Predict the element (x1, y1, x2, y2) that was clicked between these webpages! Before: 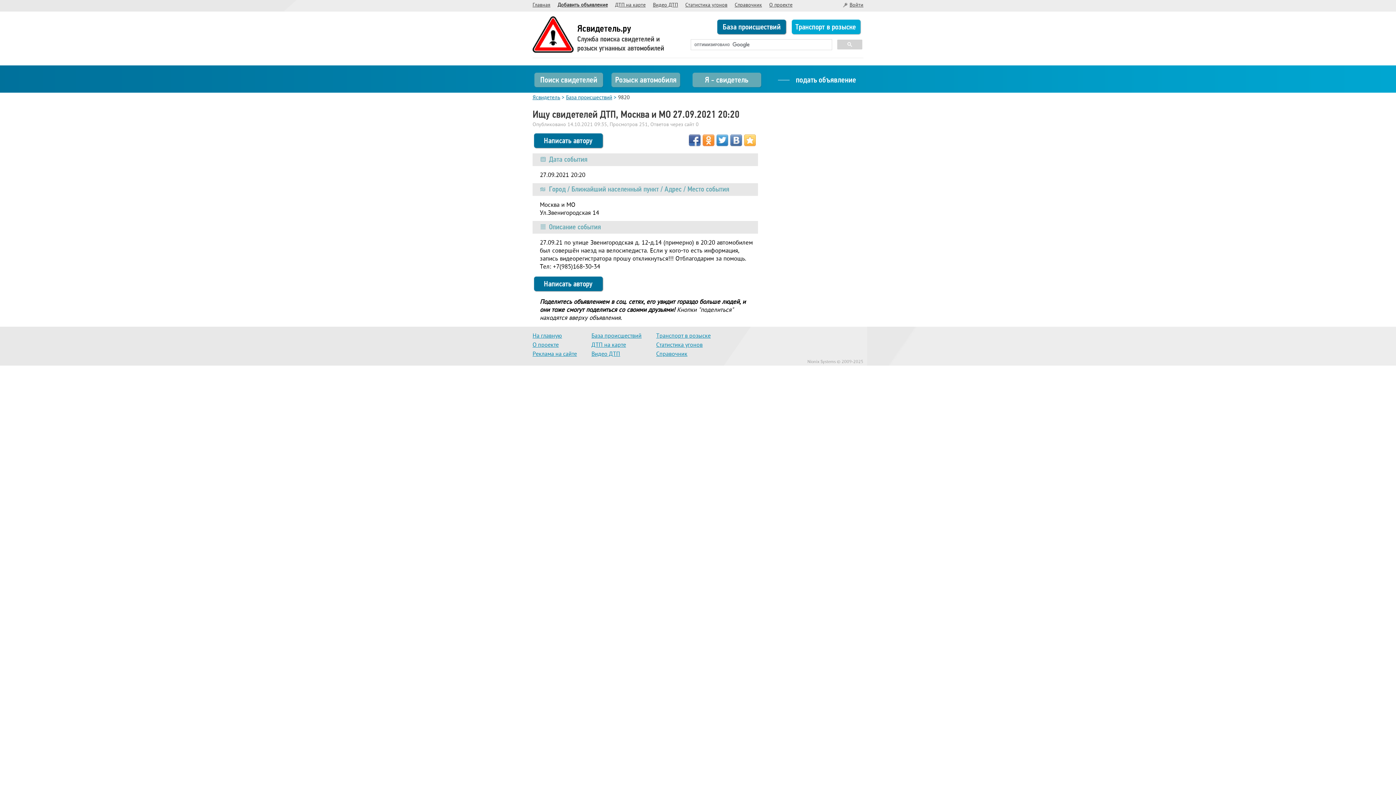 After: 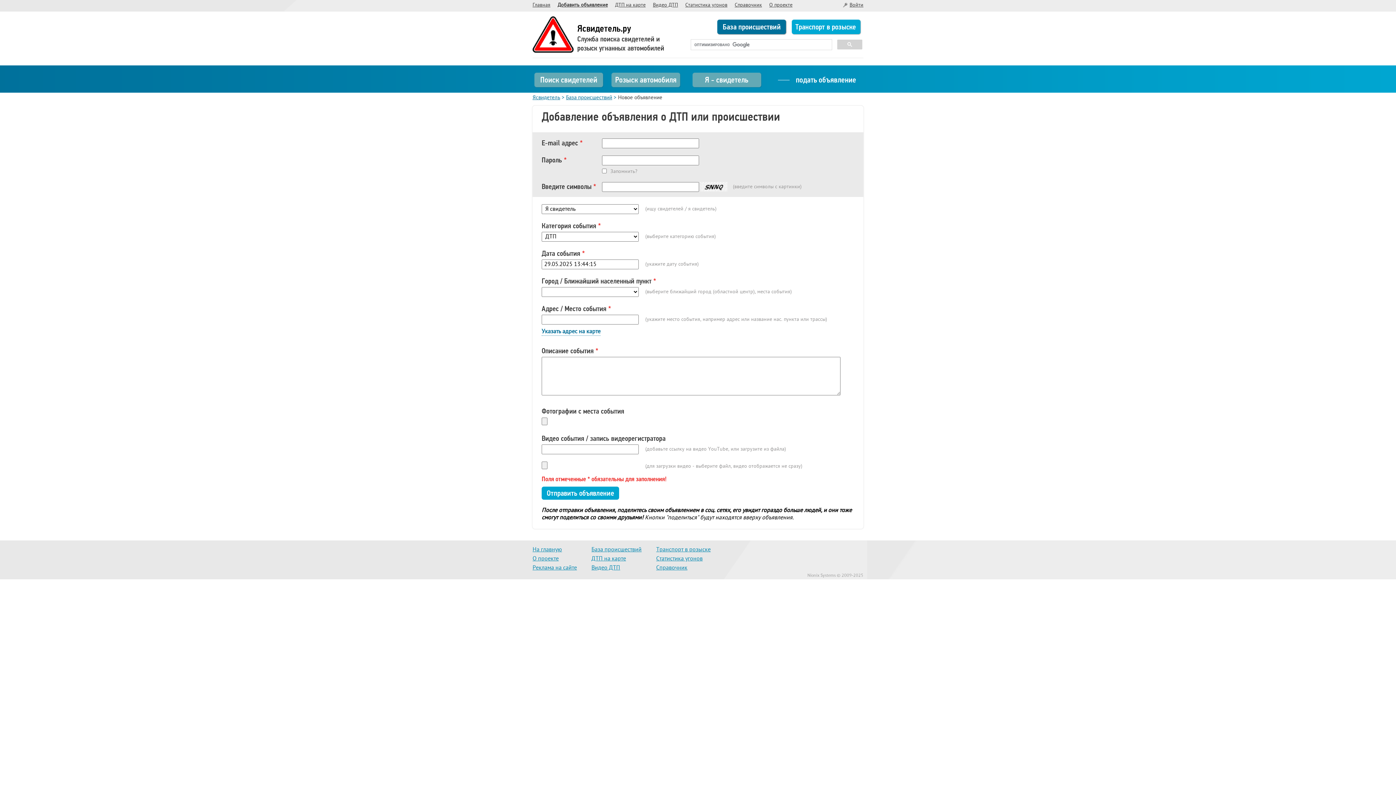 Action: bbox: (690, 71, 762, 88) label: Я - свидетель